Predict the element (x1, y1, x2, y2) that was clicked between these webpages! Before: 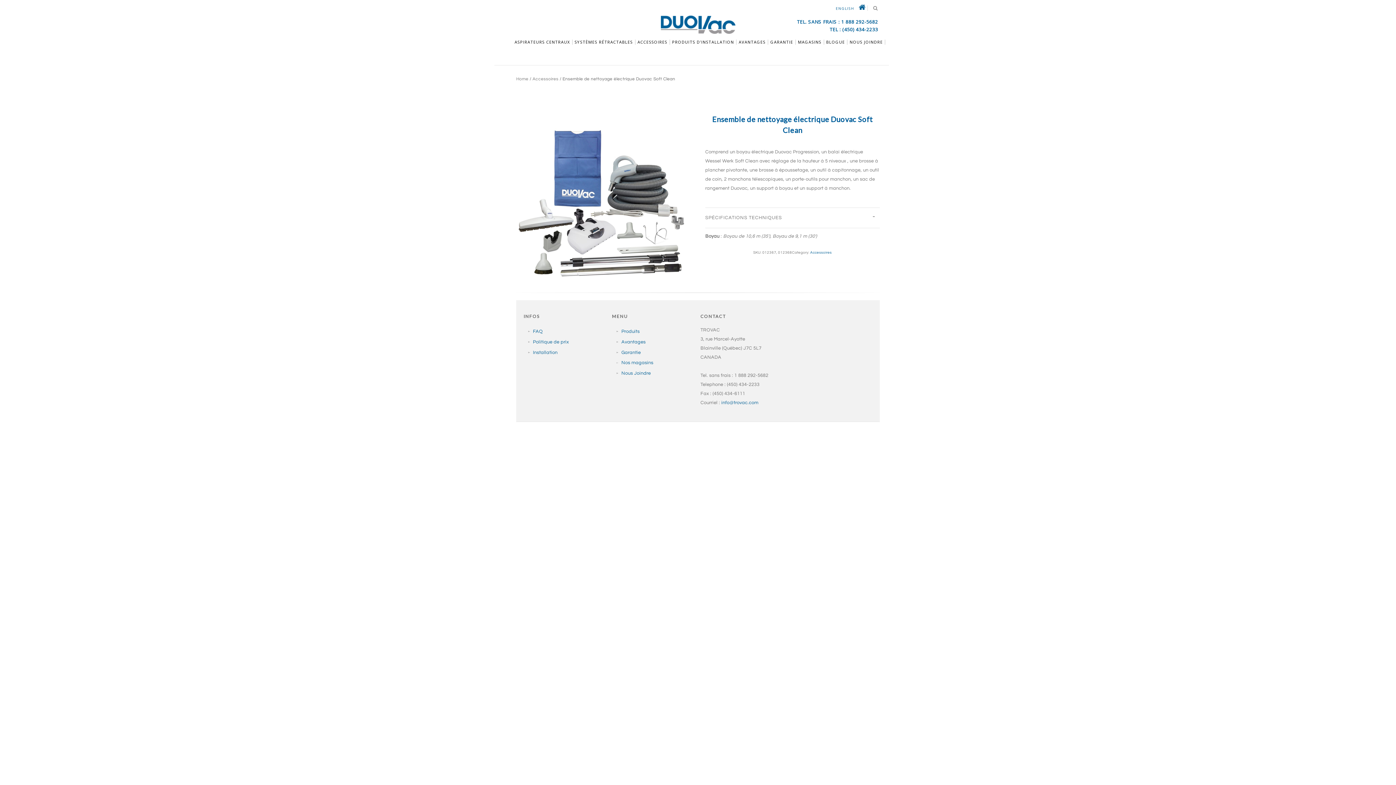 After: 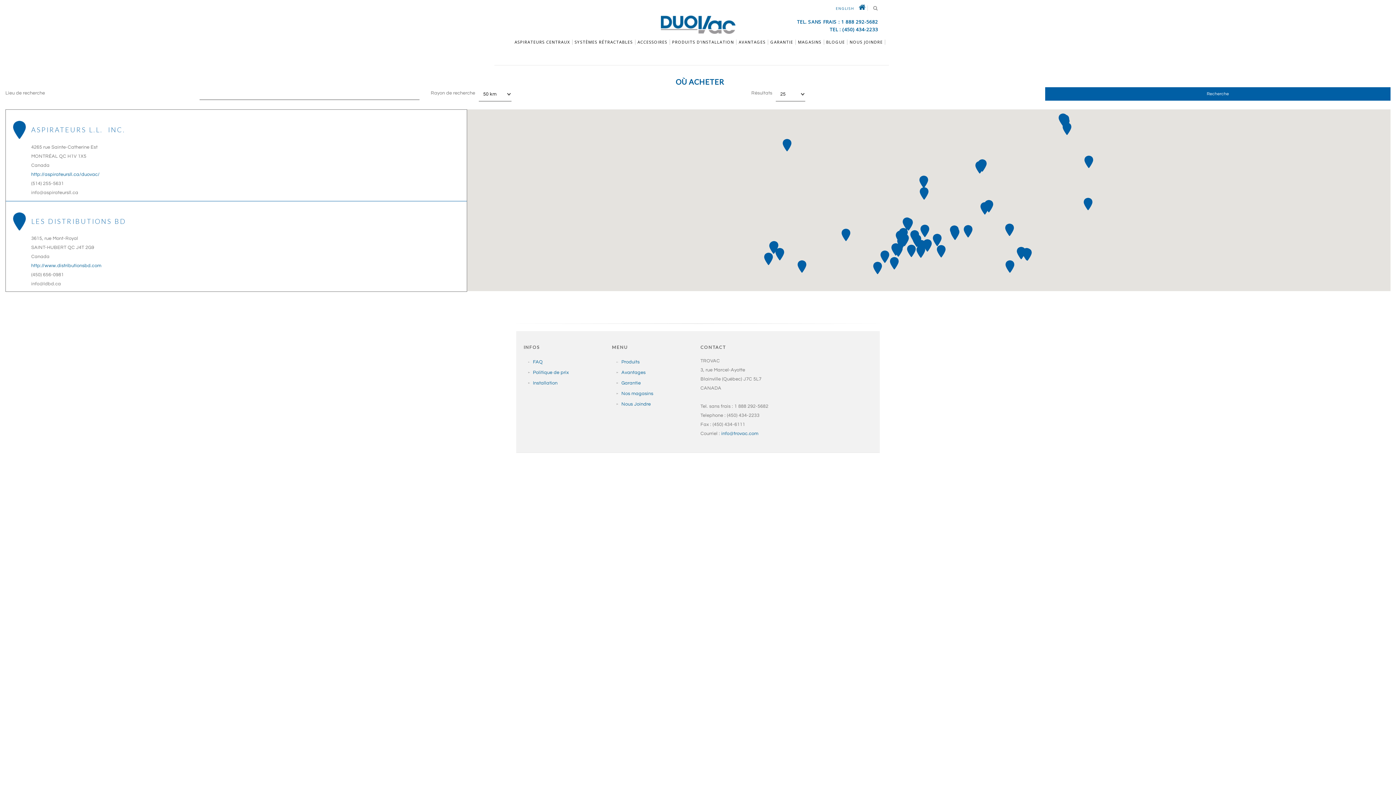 Action: label: MAGASINS bbox: (798, 39, 821, 44)